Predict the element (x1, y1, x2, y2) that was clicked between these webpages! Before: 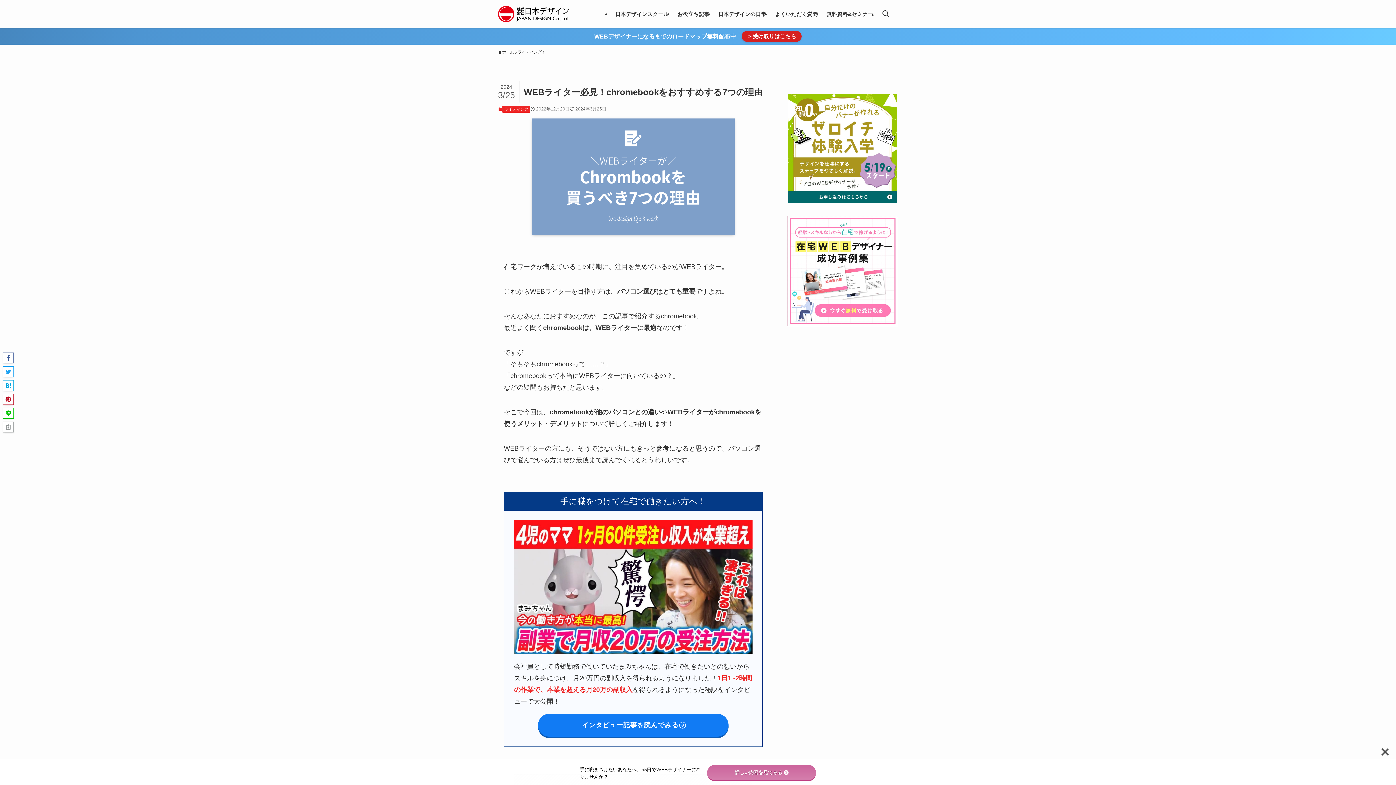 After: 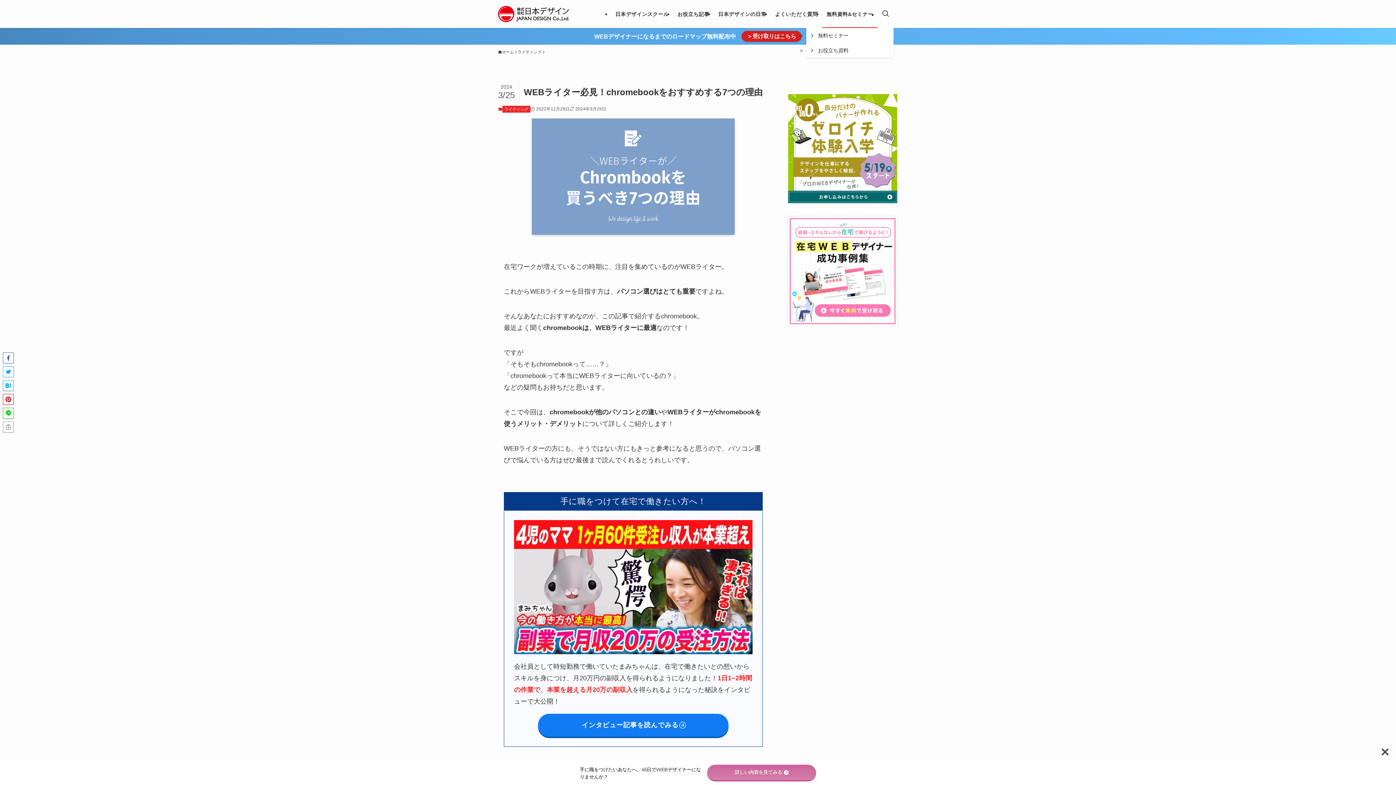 Action: label: 無料資料&セミナー bbox: (822, 0, 877, 28)